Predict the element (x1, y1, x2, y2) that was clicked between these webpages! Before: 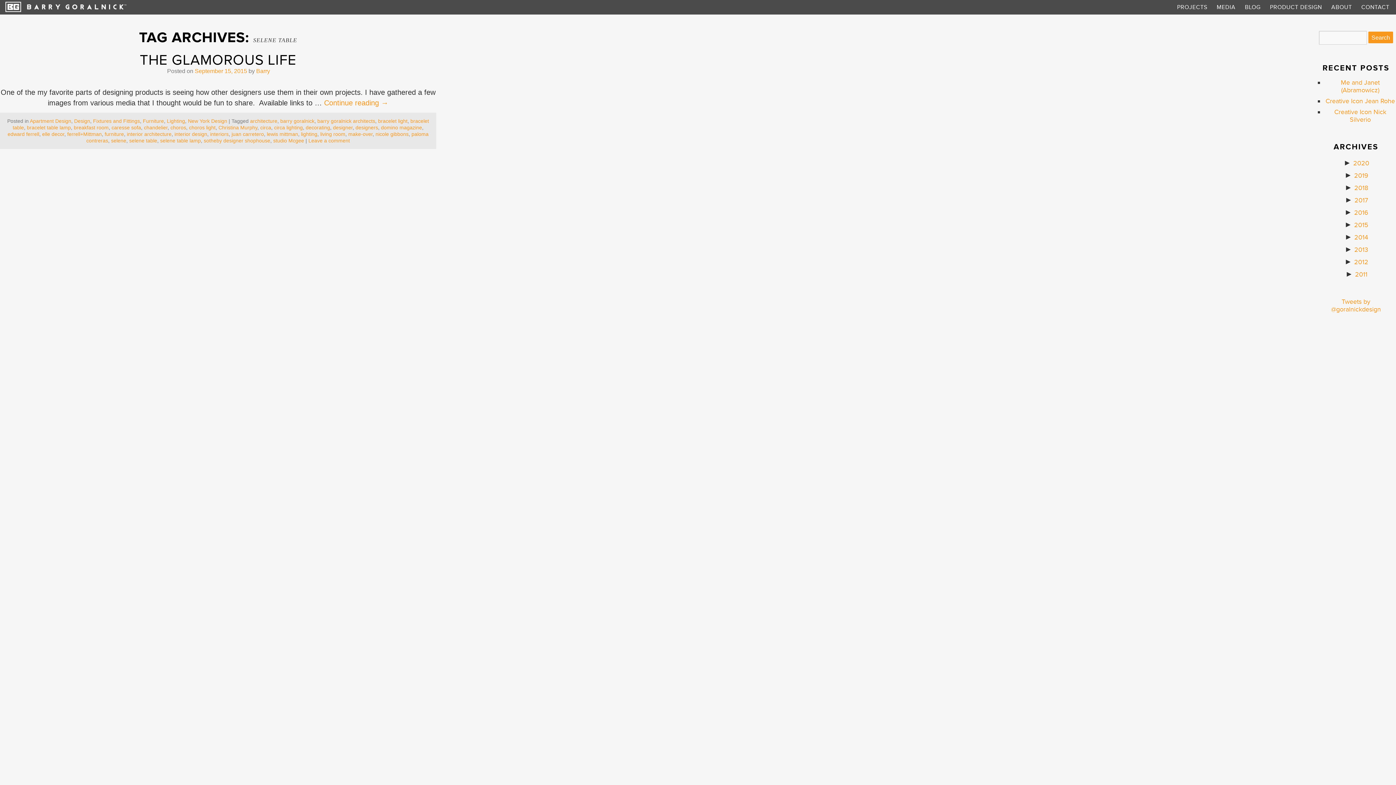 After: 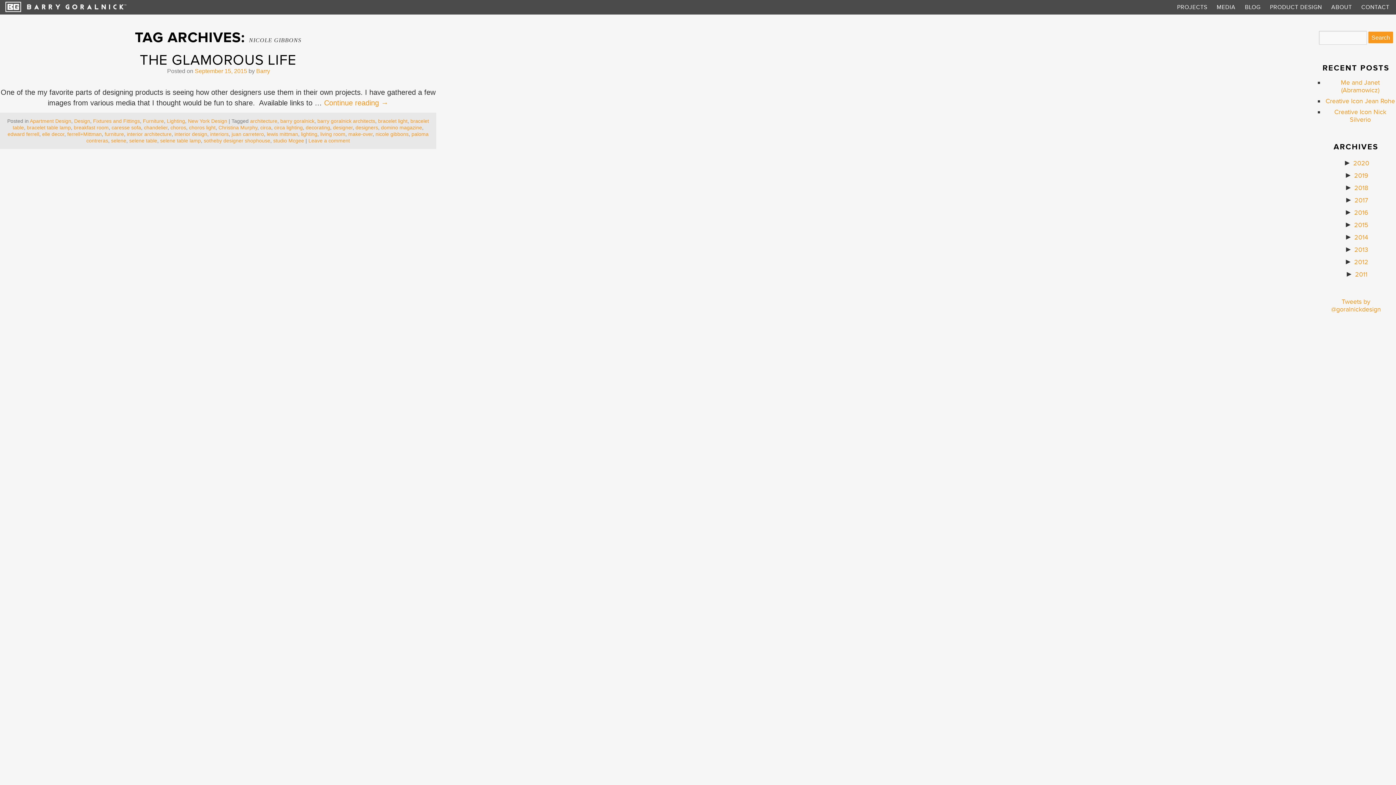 Action: bbox: (375, 131, 408, 137) label: nicole gibbons